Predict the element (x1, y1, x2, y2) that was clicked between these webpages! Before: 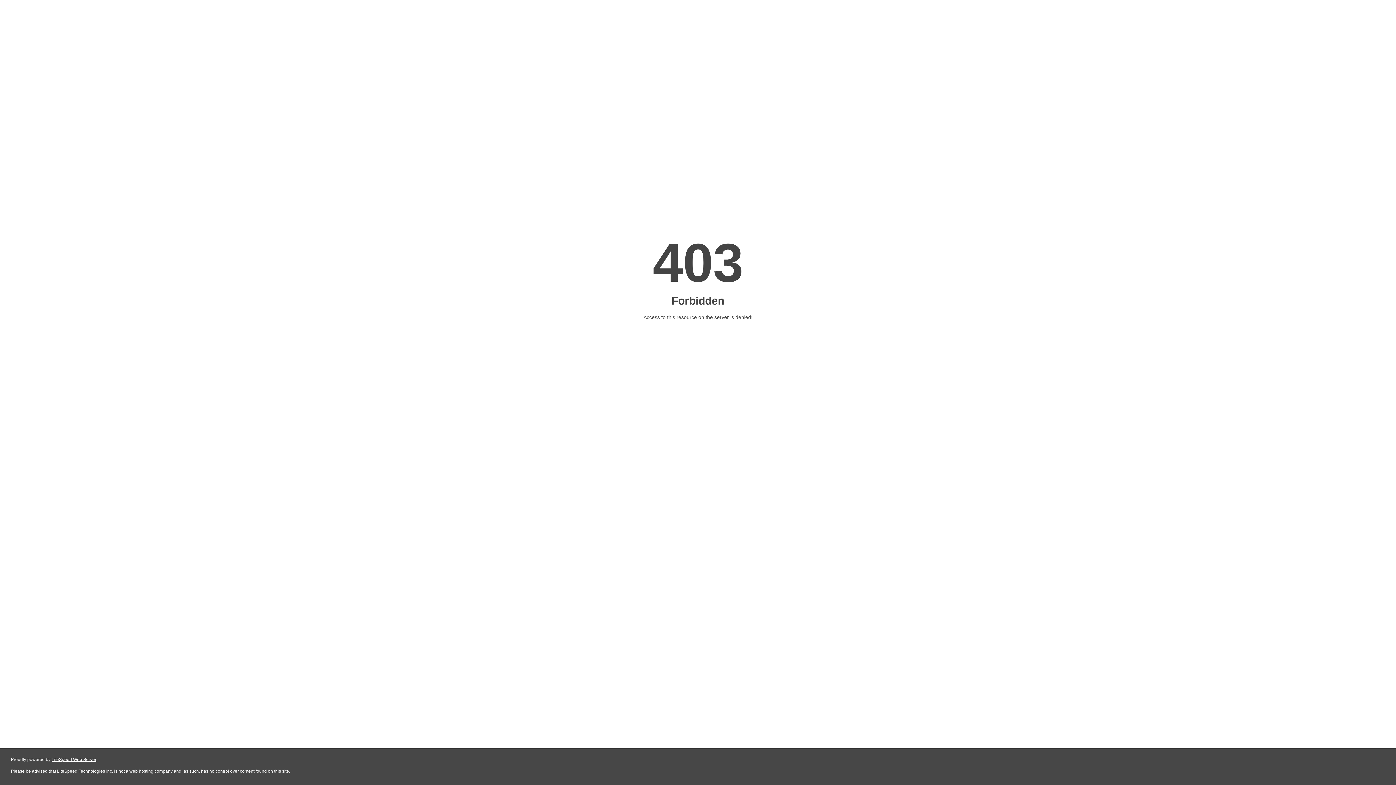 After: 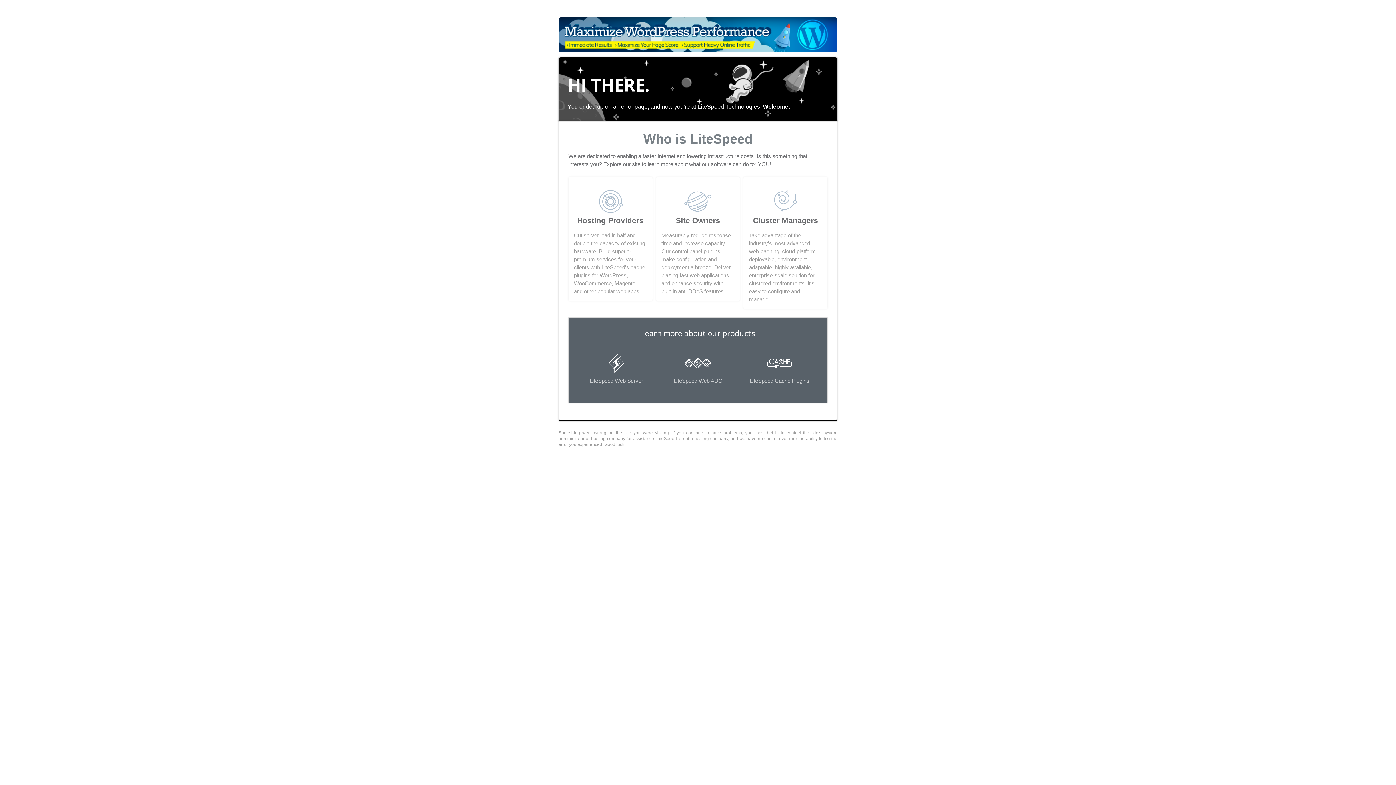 Action: label: LiteSpeed Web Server bbox: (51, 757, 96, 762)